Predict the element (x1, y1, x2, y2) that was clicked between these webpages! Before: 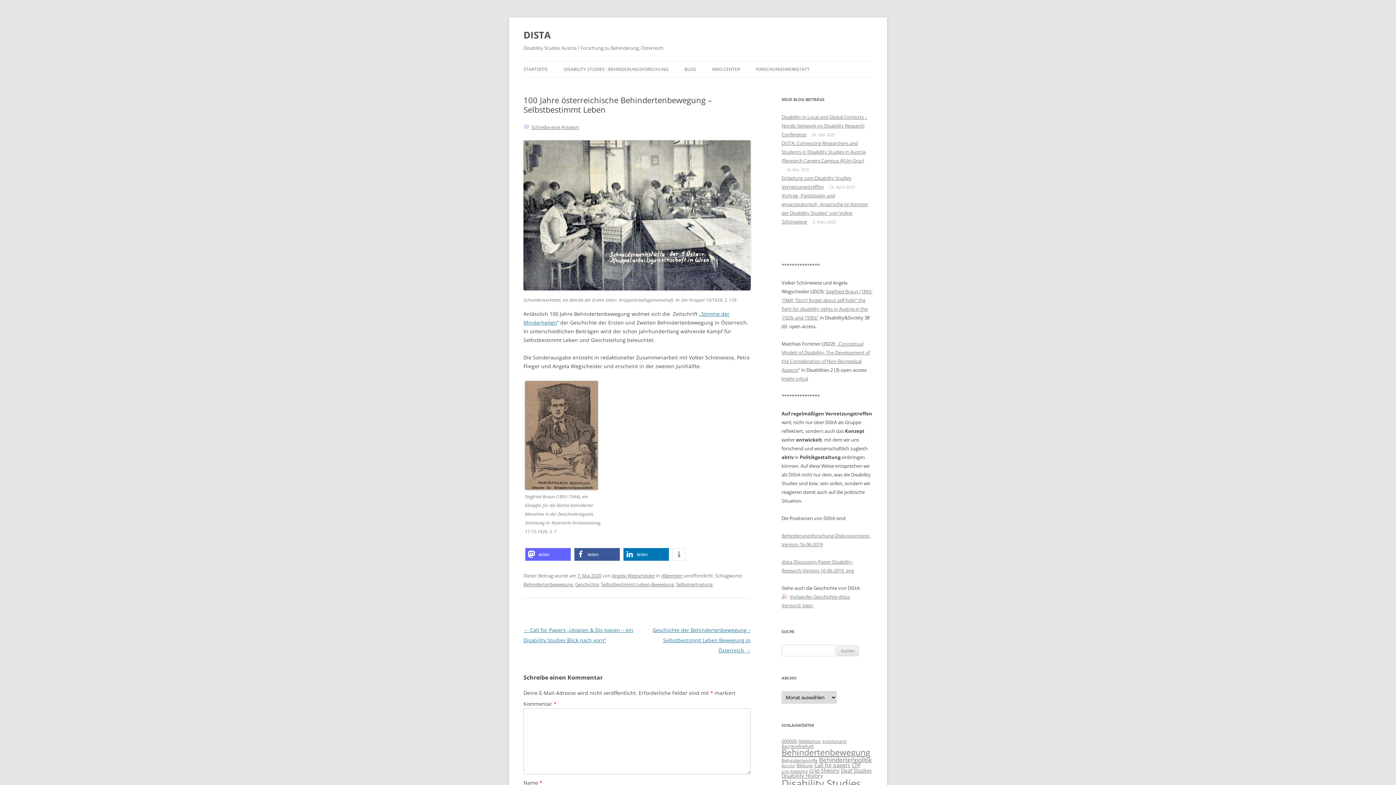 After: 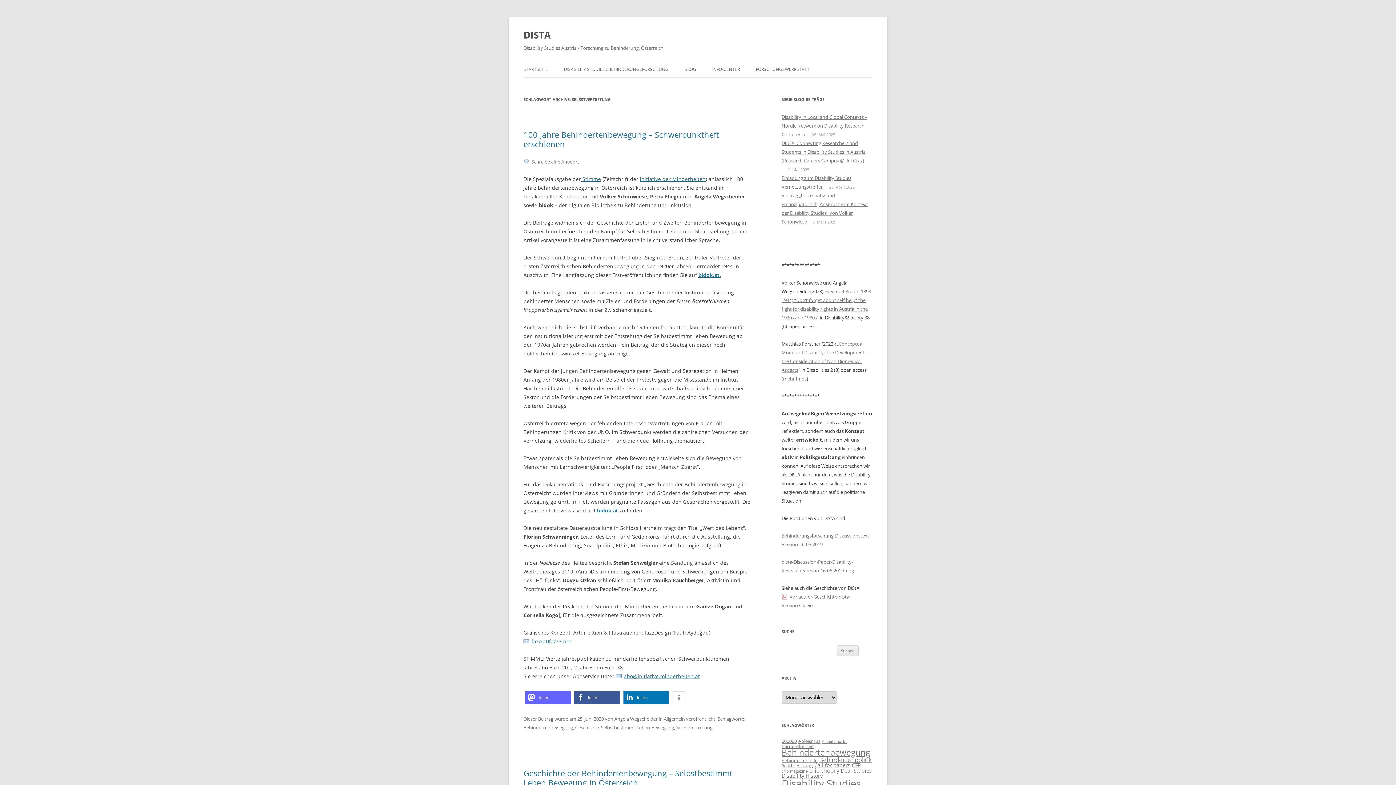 Action: bbox: (676, 581, 712, 588) label: Selbstvertretung